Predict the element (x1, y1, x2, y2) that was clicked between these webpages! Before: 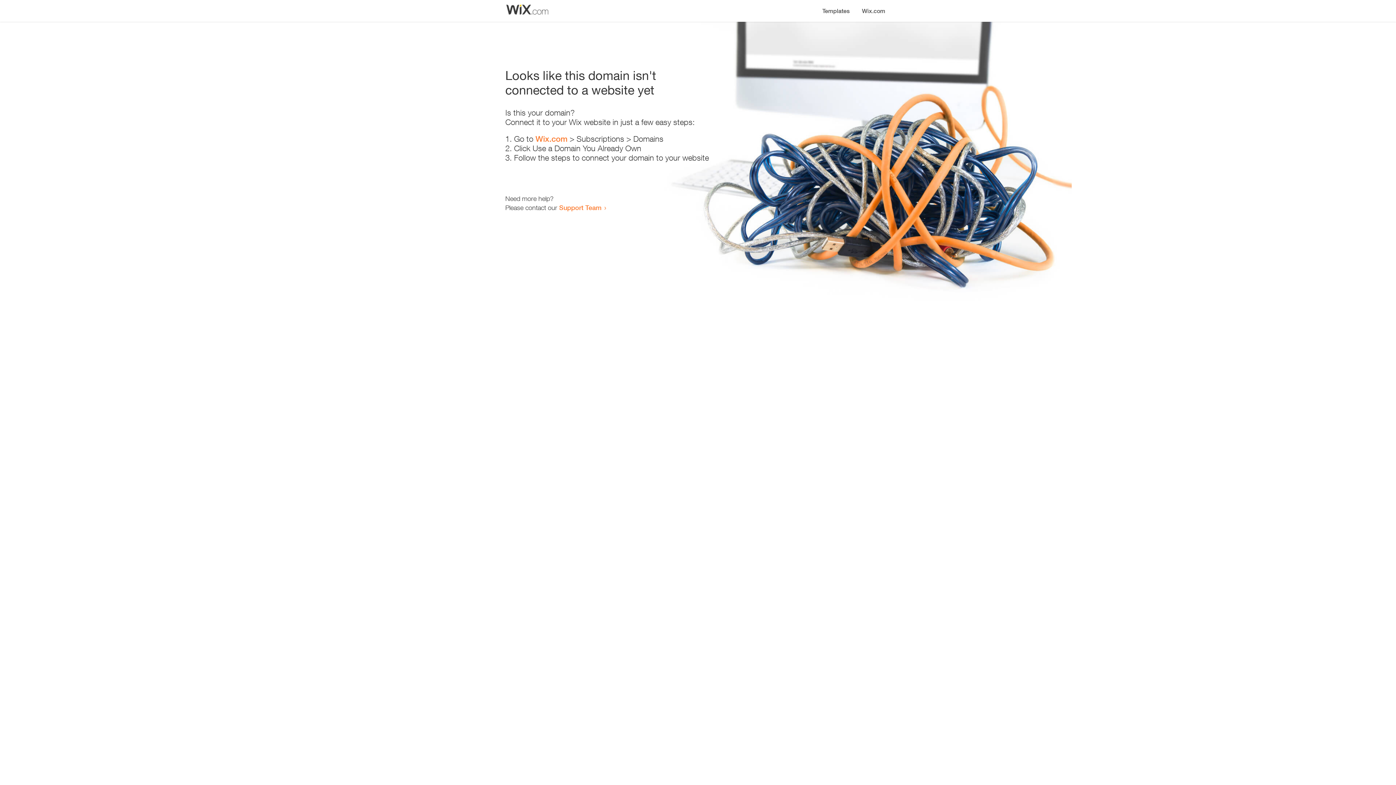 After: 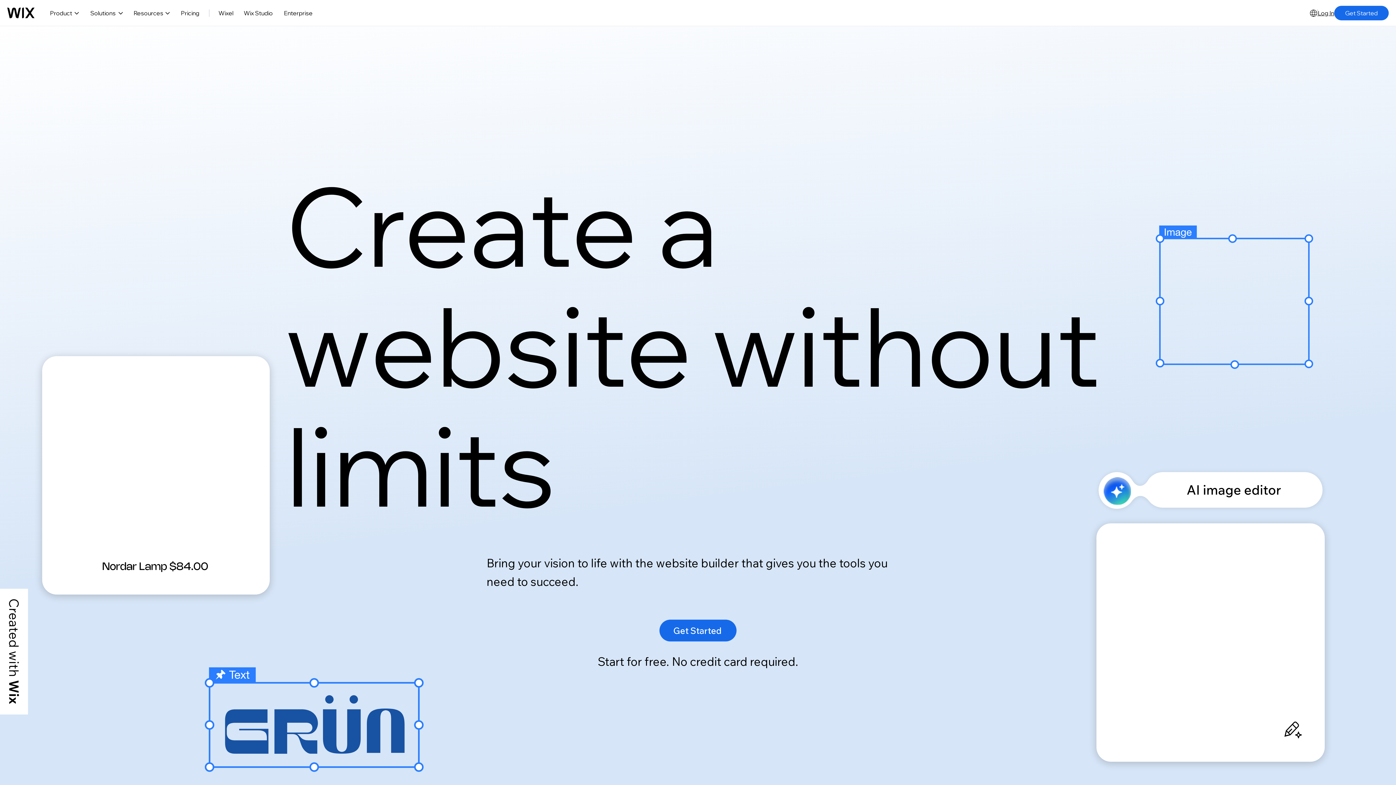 Action: label: Wix.com bbox: (535, 134, 567, 143)